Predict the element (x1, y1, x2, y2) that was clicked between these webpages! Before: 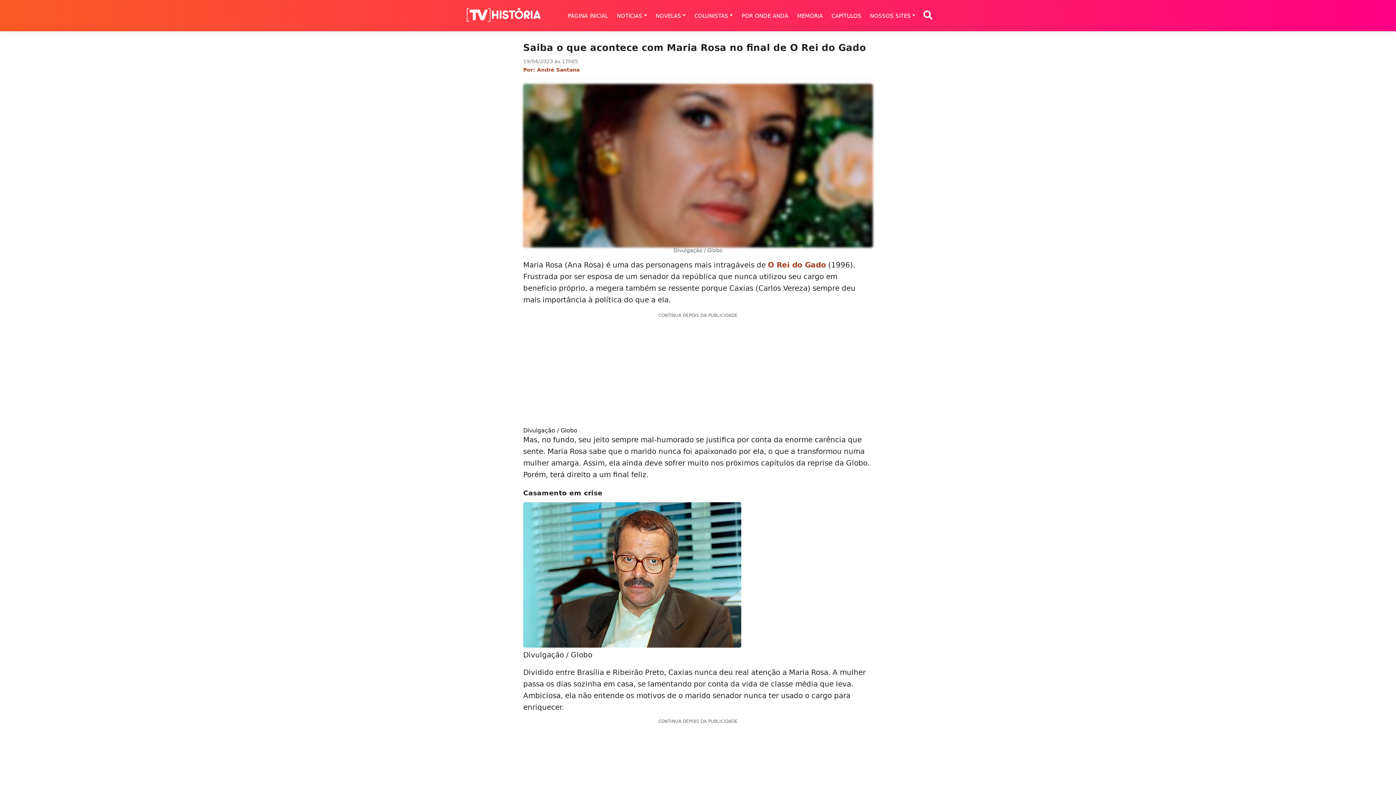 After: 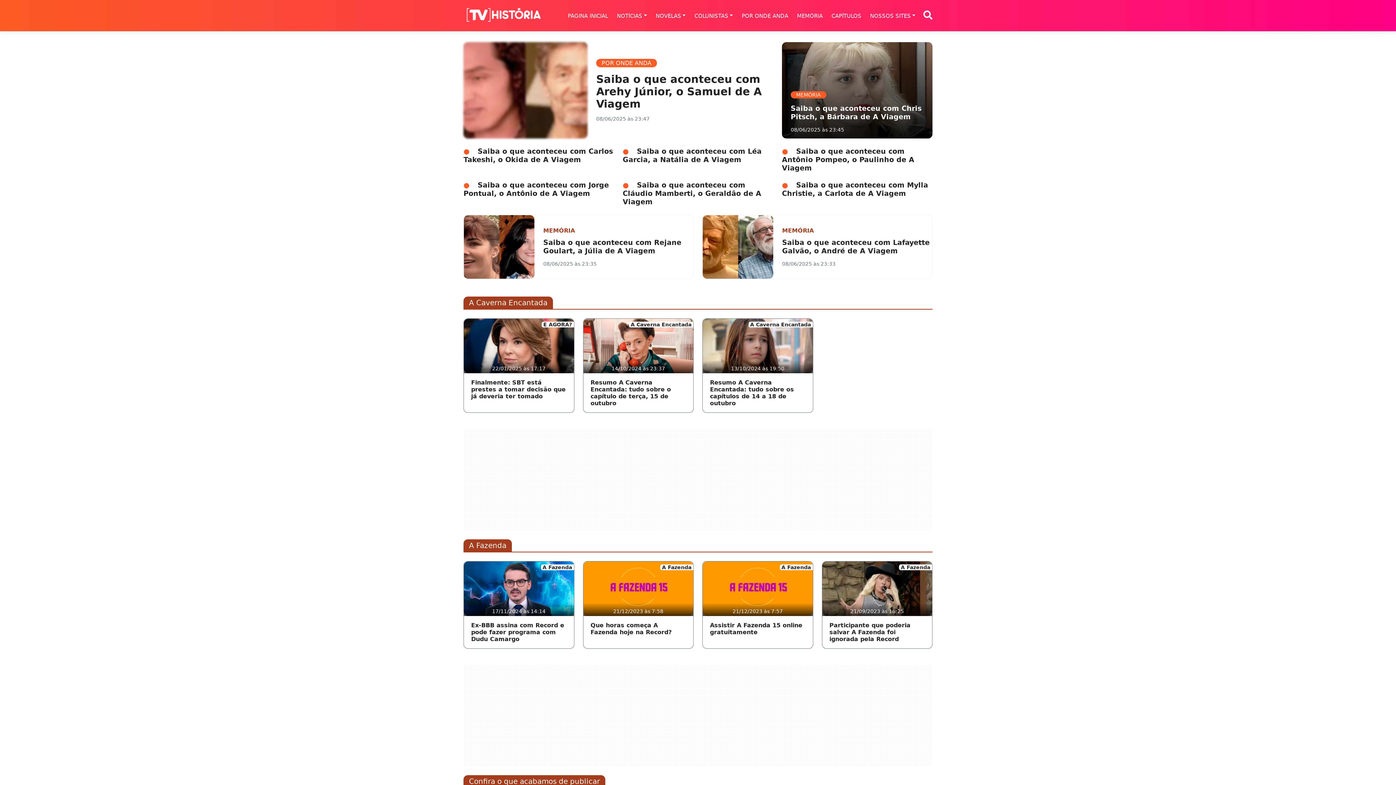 Action: bbox: (563, 12, 612, 19) label: PÁGINA INICIAL